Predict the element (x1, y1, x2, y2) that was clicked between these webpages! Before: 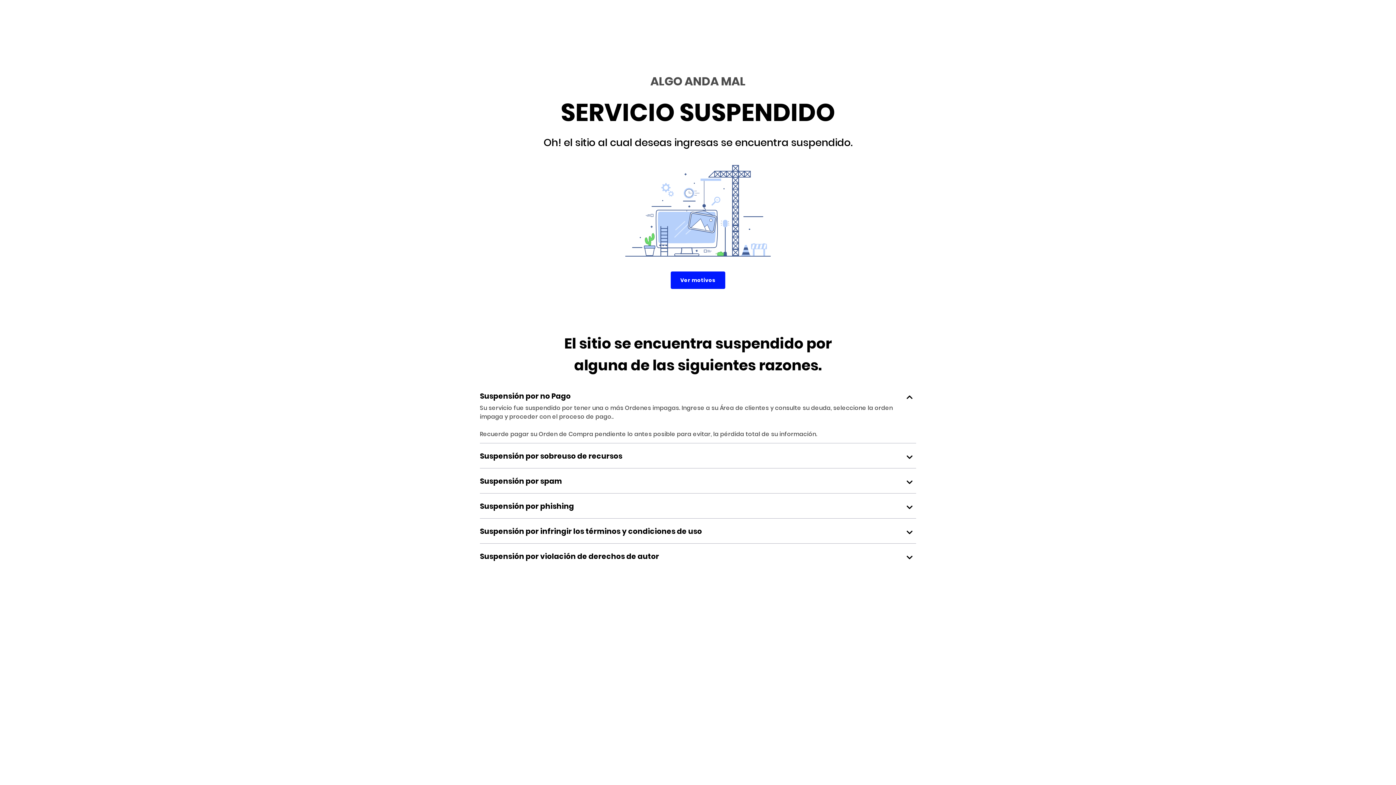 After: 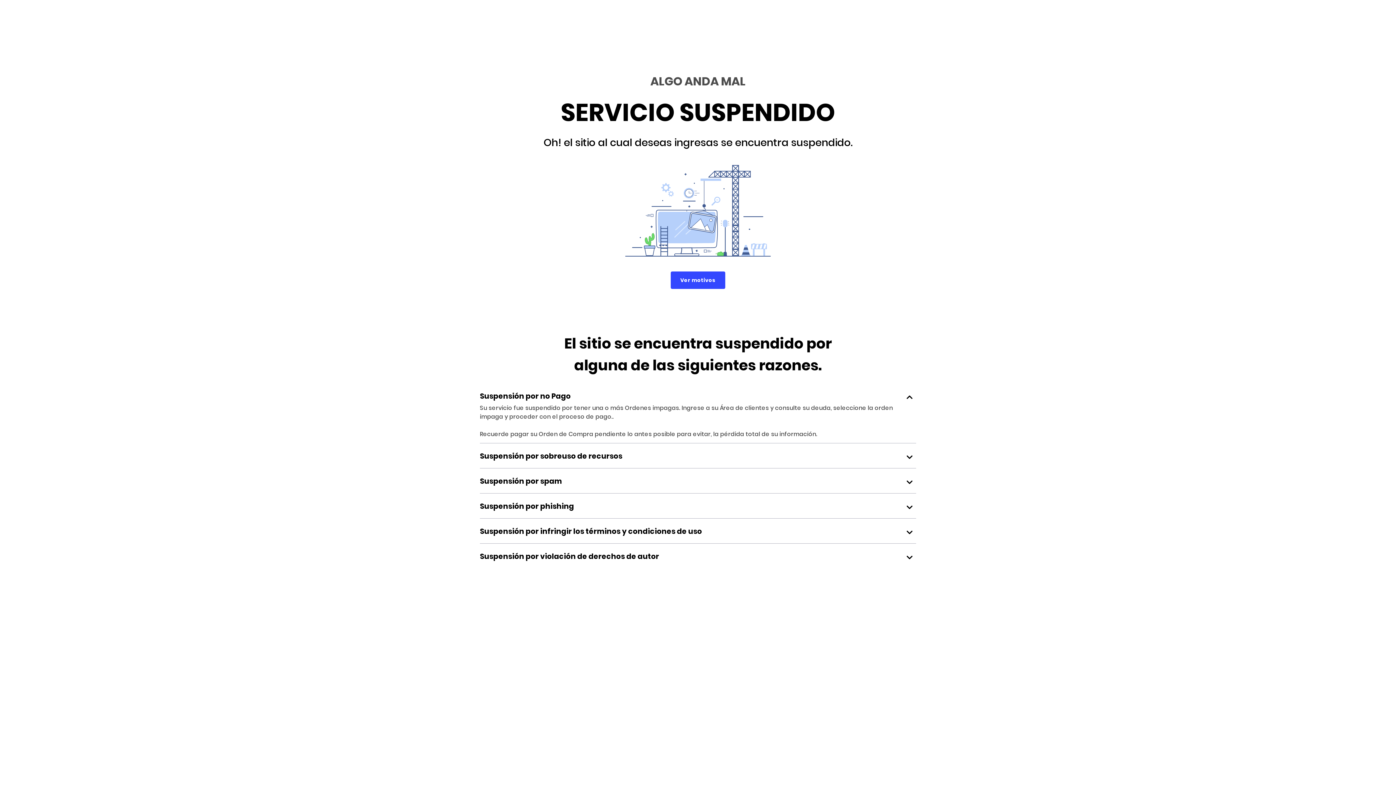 Action: label: Ver motivos bbox: (671, 271, 725, 289)